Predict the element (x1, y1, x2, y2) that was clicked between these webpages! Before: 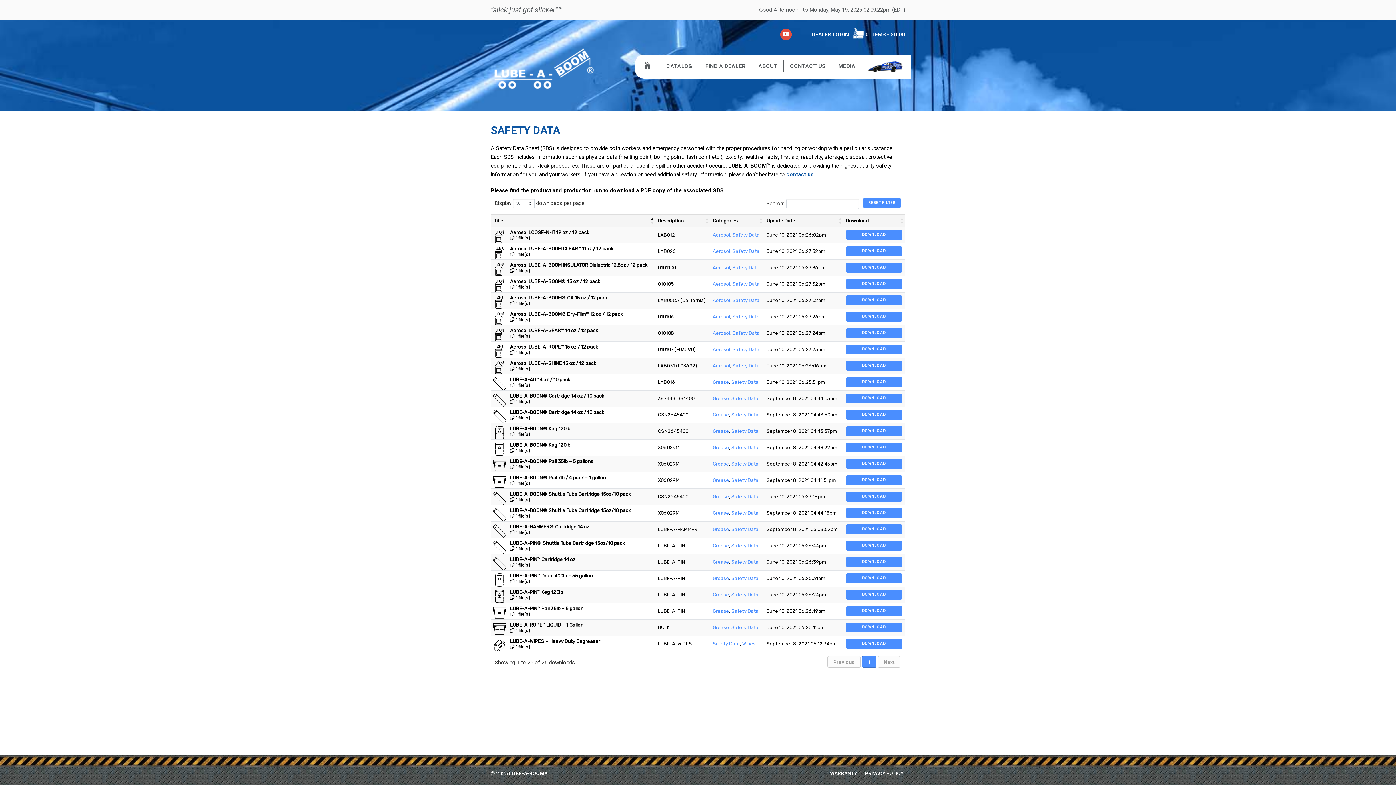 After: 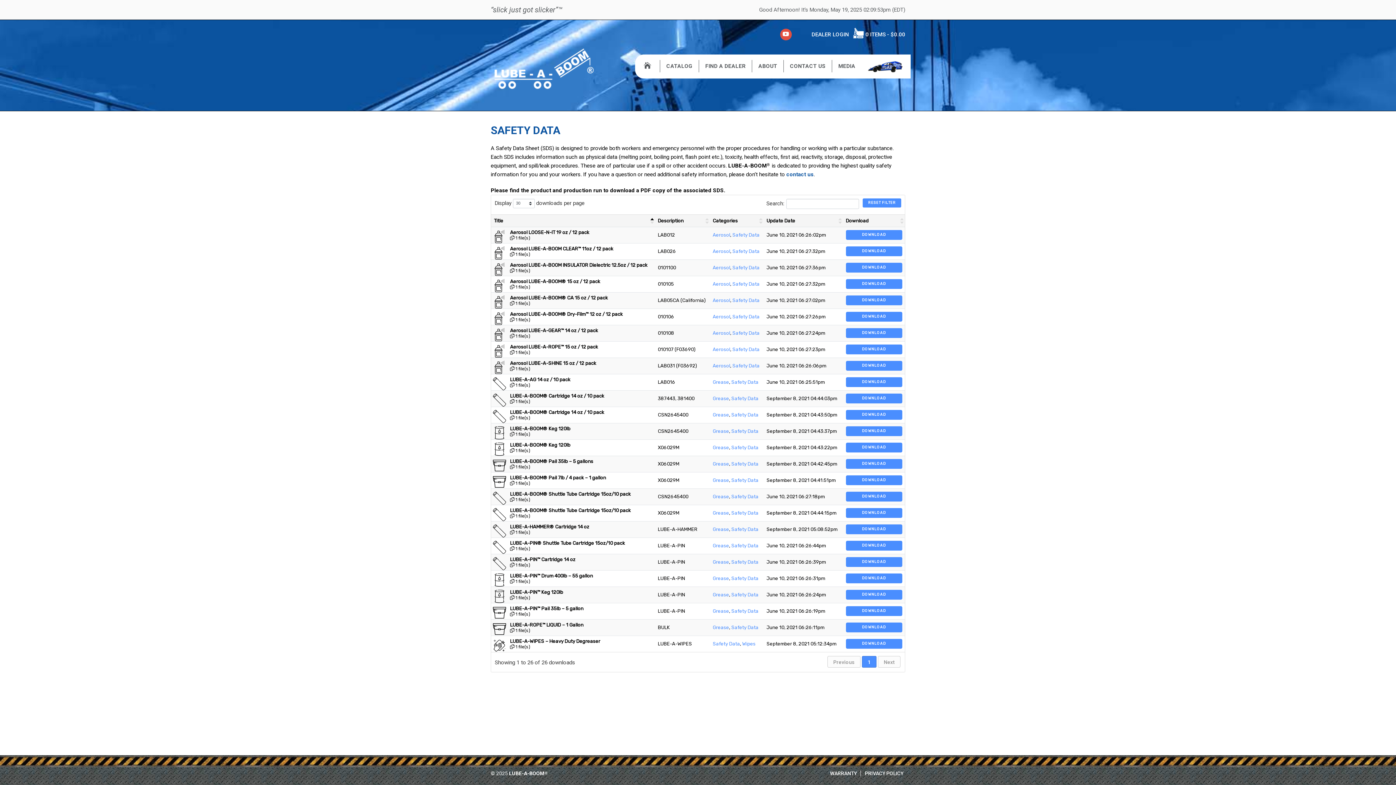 Action: bbox: (731, 543, 758, 548) label: Safety Data